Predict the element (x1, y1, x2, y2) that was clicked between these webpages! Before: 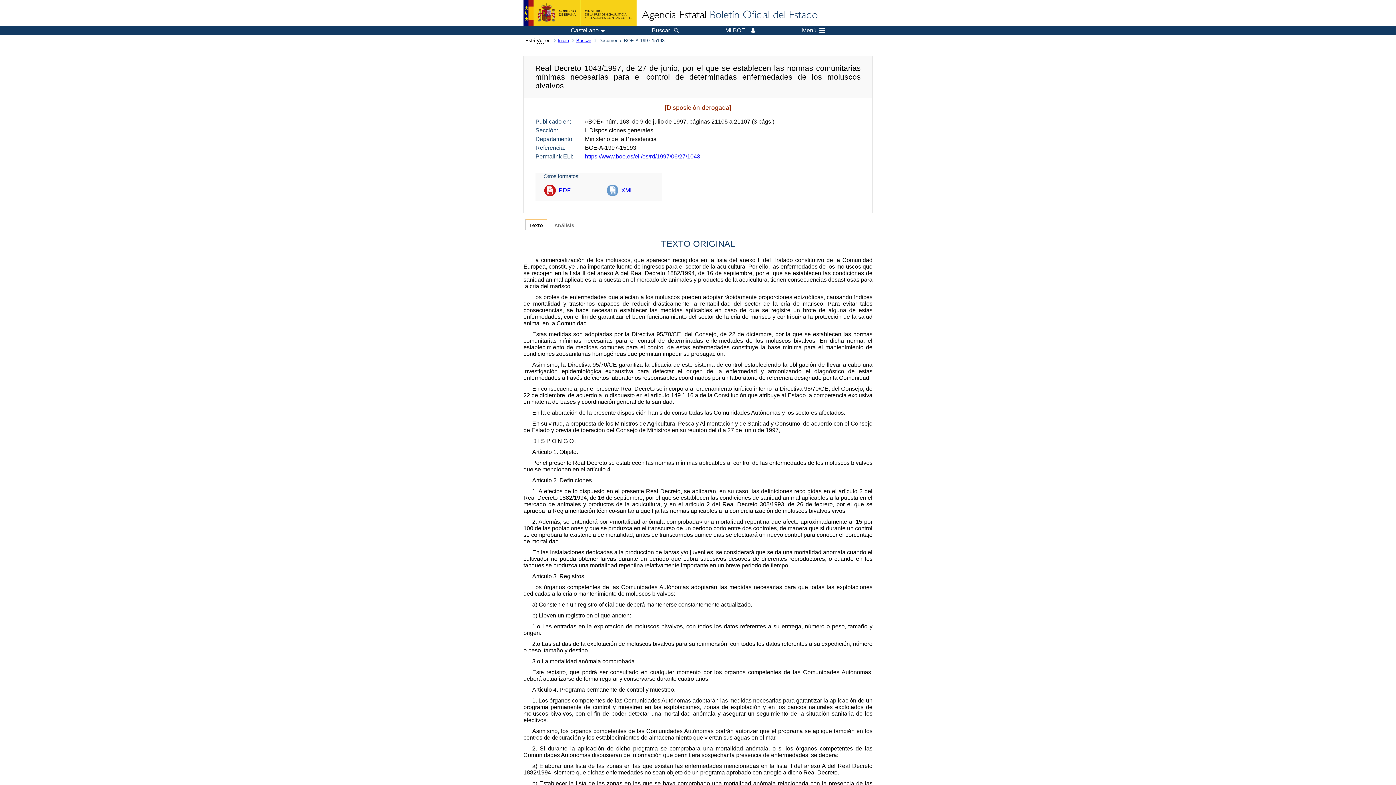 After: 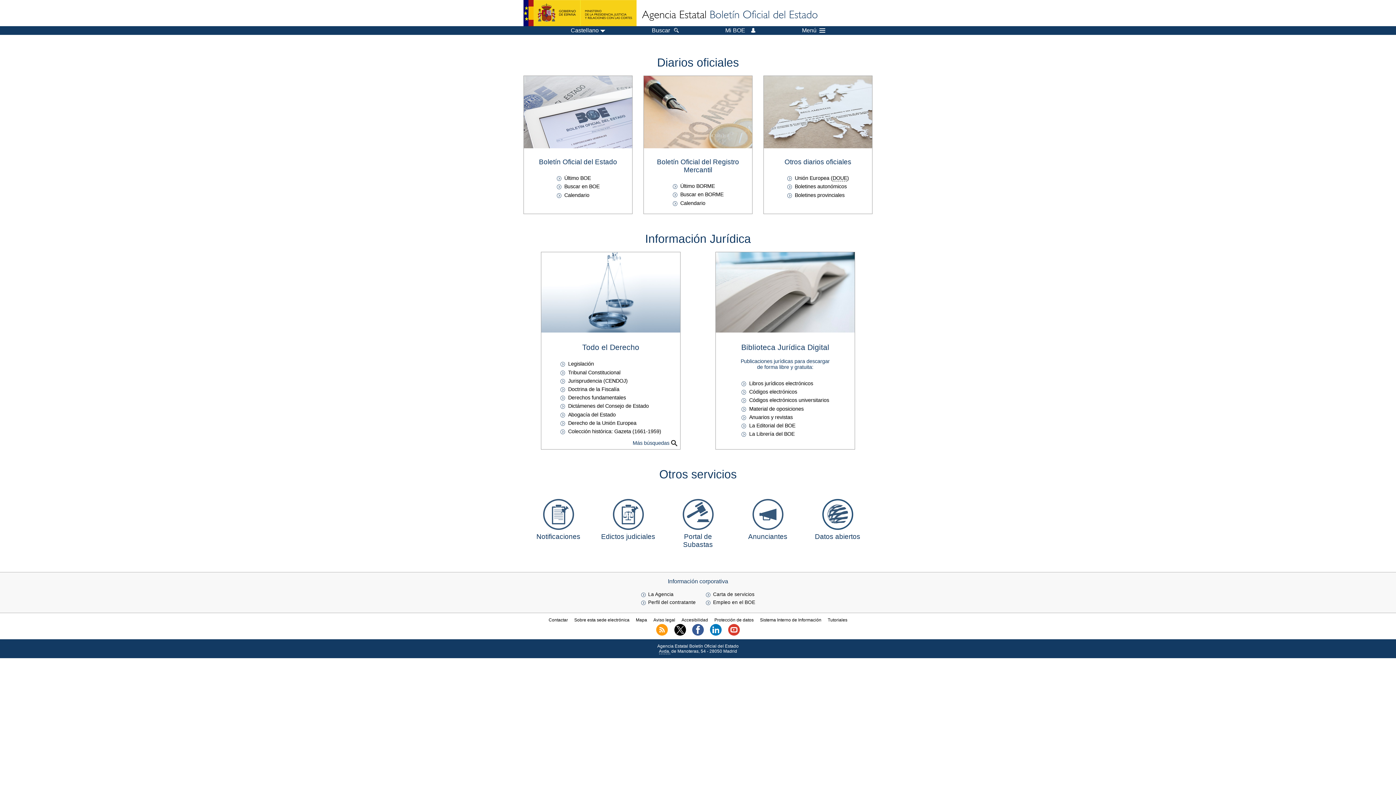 Action: bbox: (638, 4, 820, 26)